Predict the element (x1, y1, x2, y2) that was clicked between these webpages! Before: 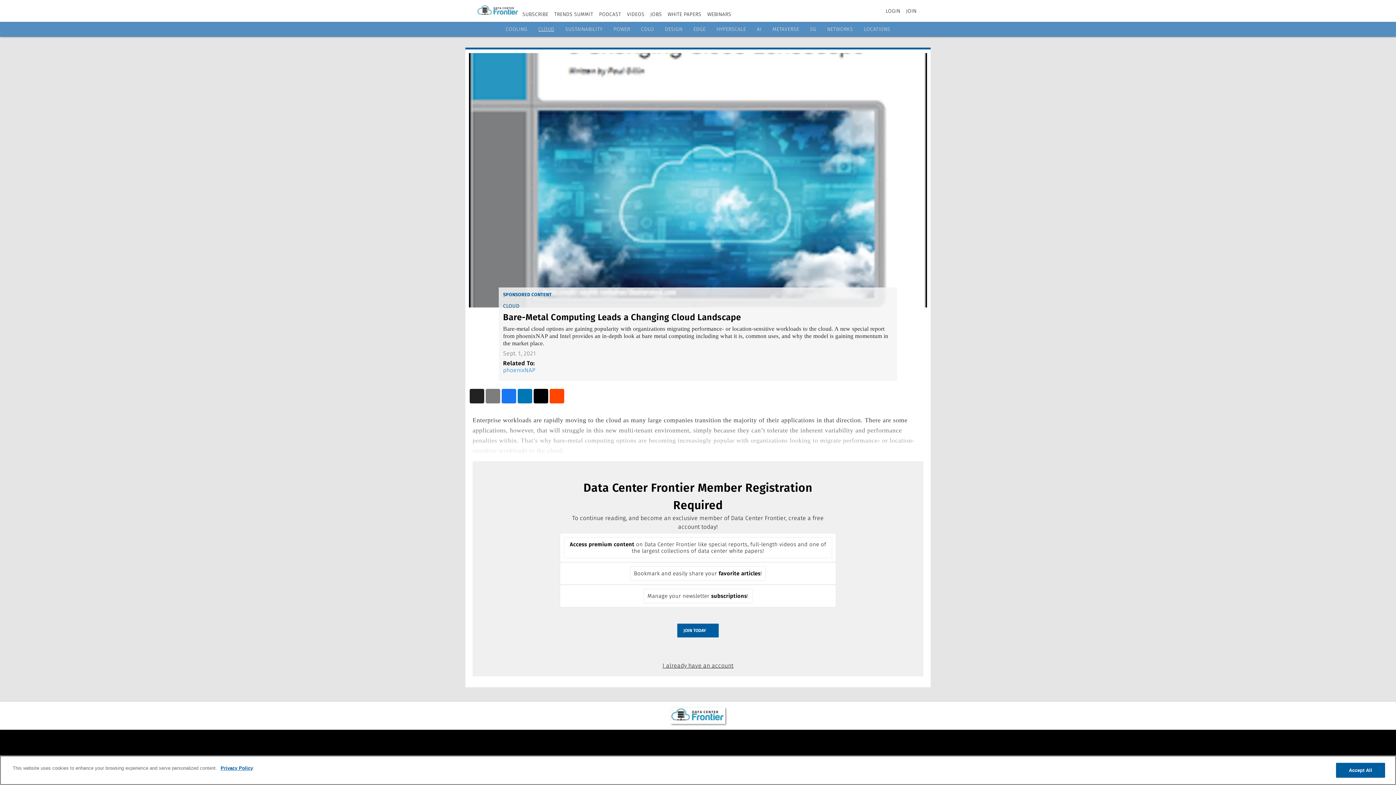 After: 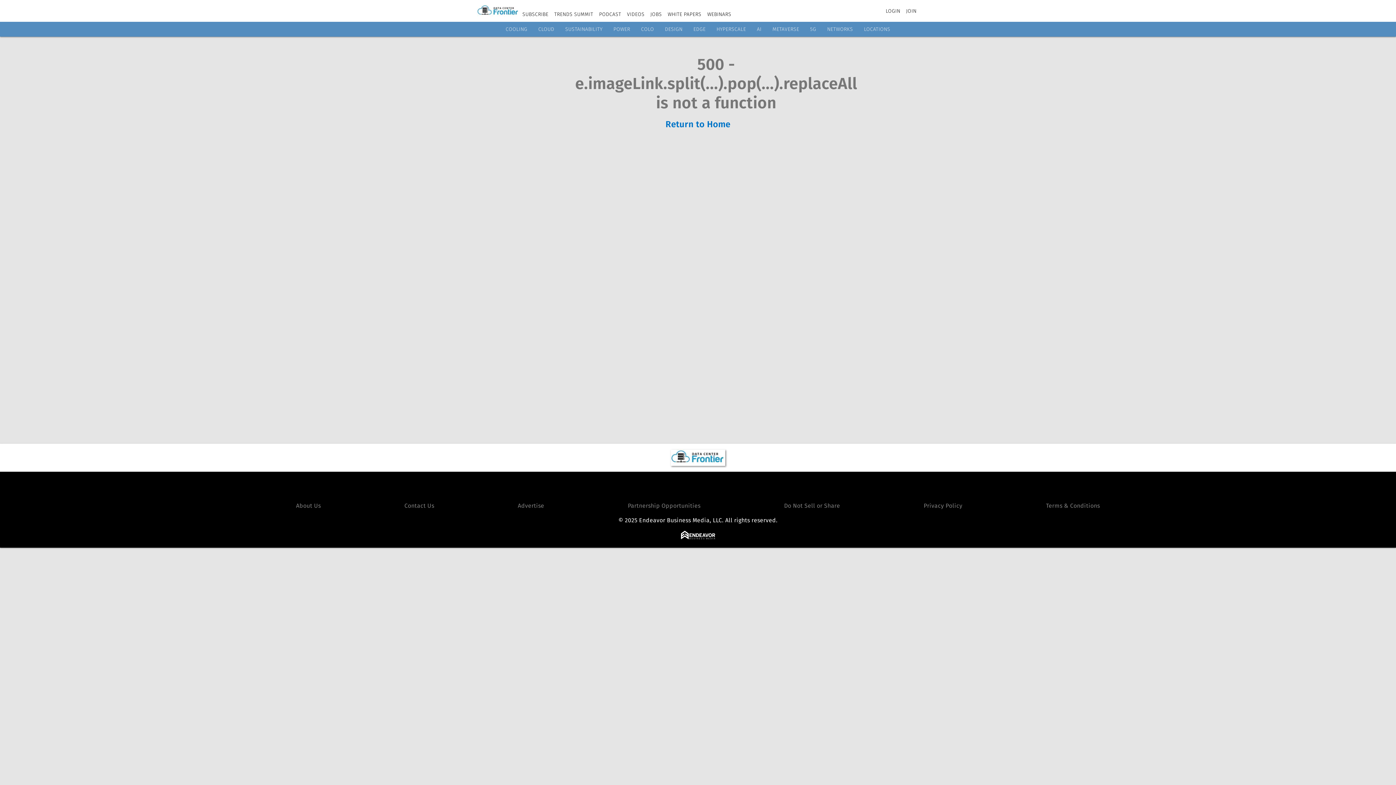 Action: label: AI bbox: (757, 26, 761, 32)